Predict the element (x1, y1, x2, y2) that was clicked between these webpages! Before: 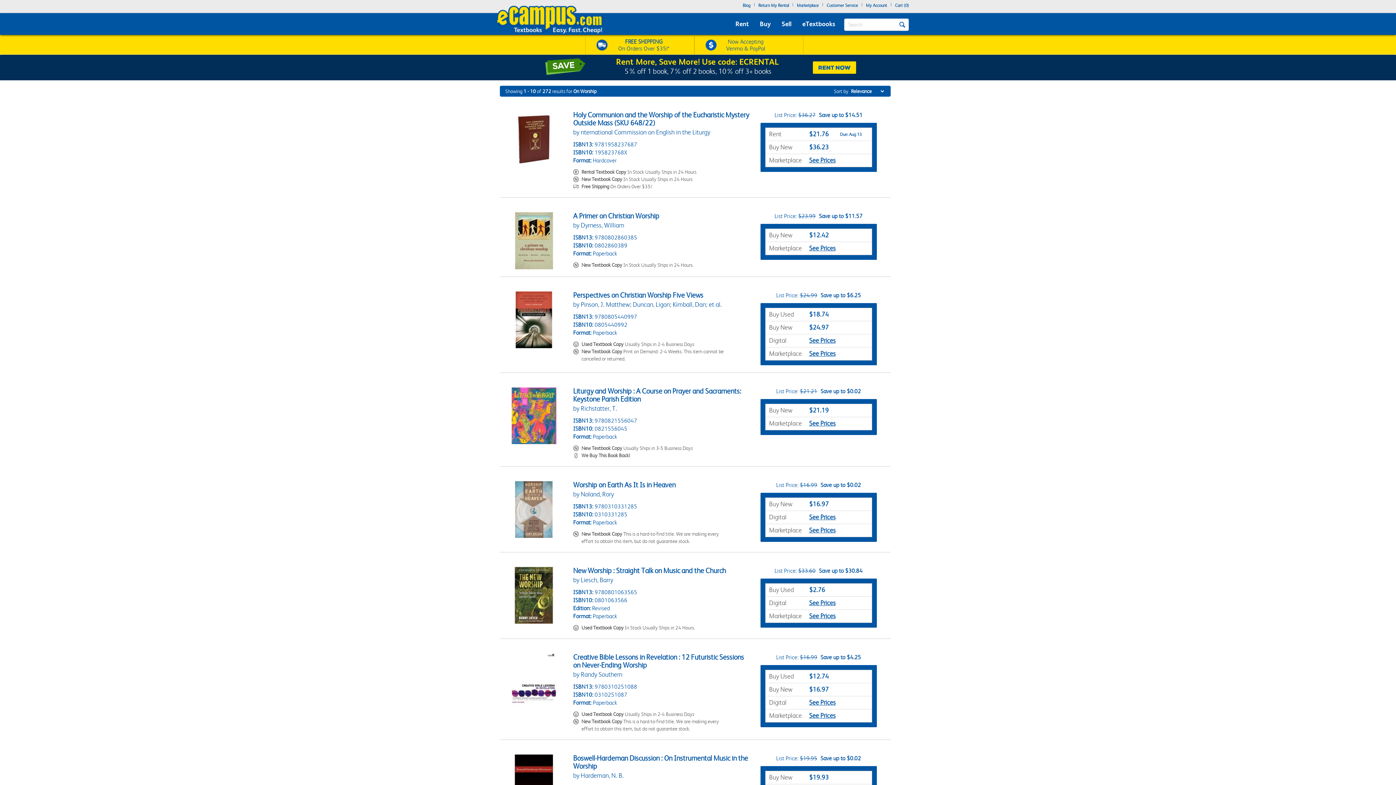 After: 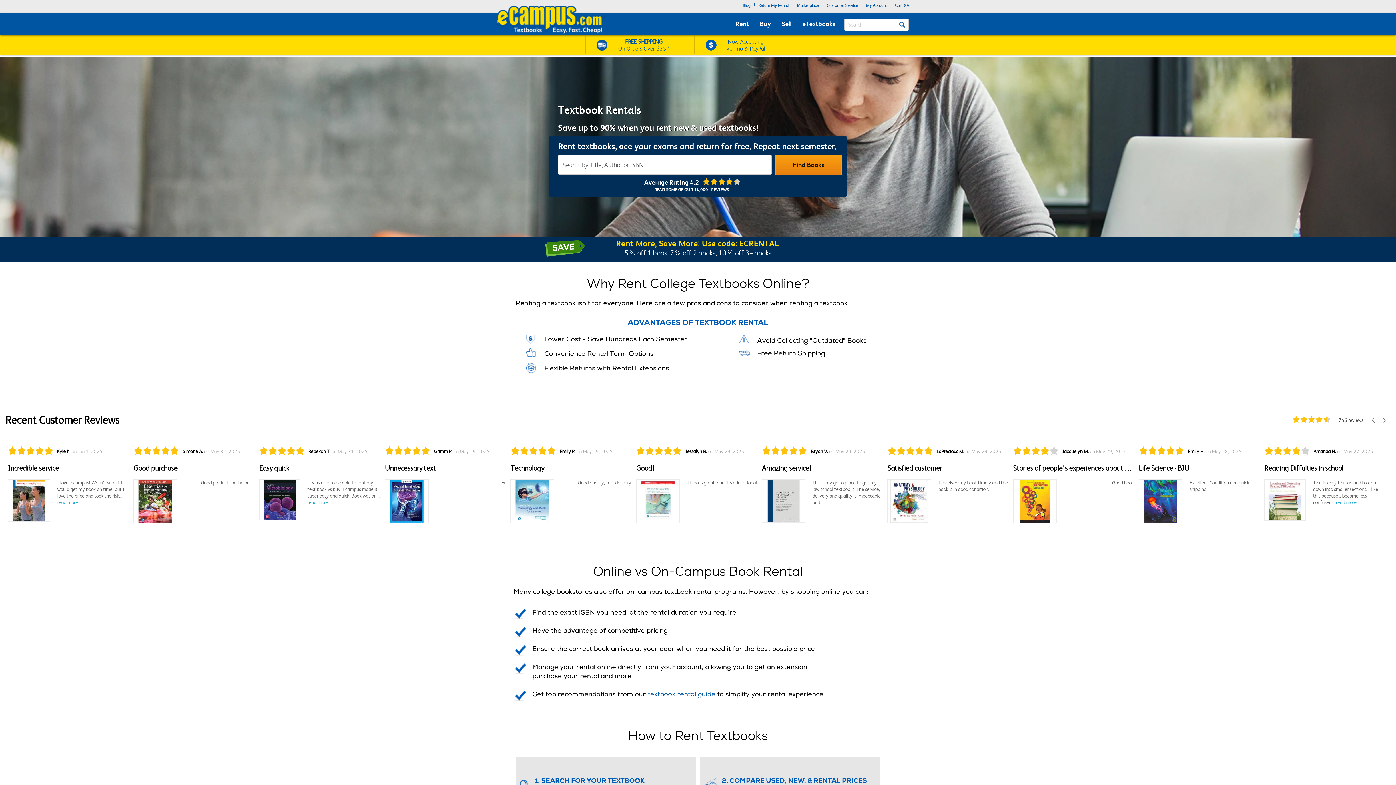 Action: label: Rent bbox: (733, 18, 750, 29)